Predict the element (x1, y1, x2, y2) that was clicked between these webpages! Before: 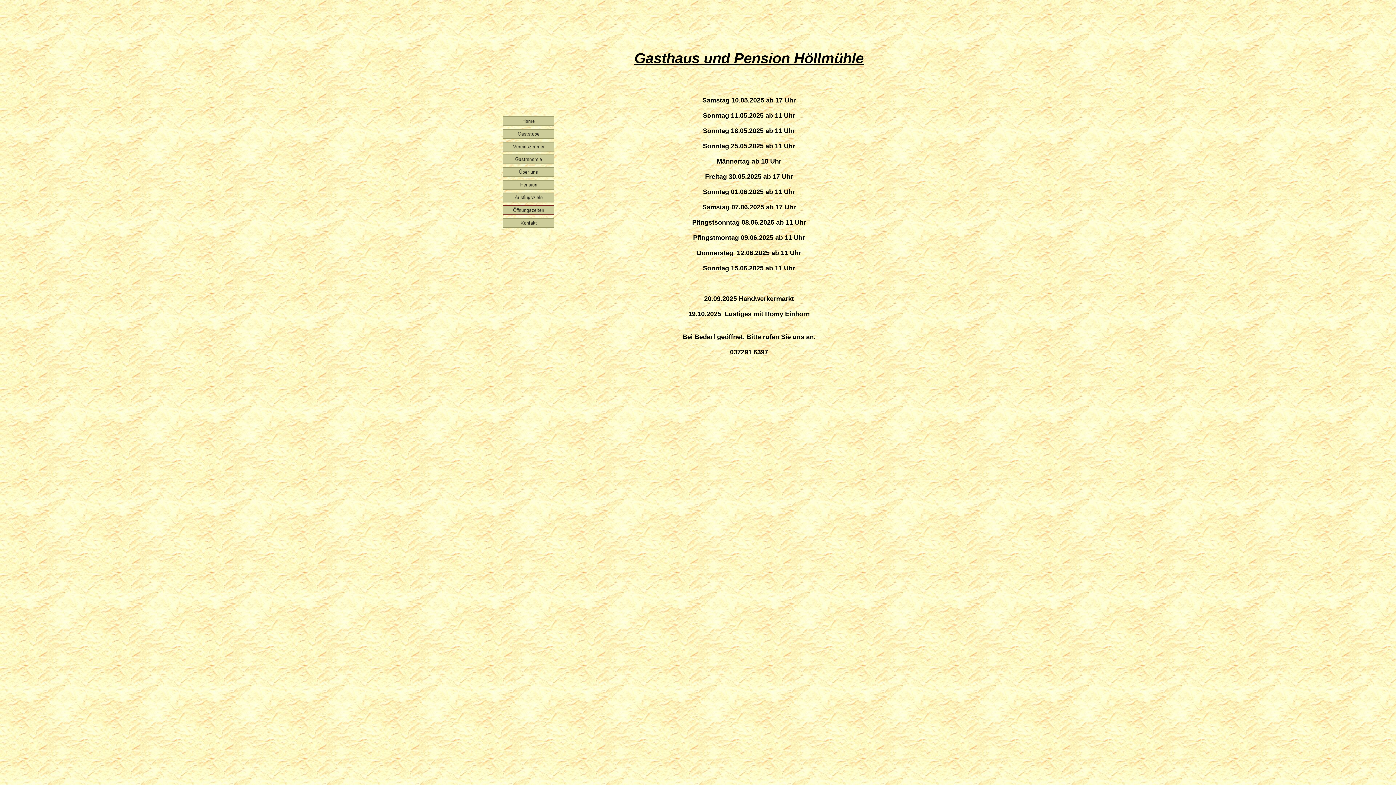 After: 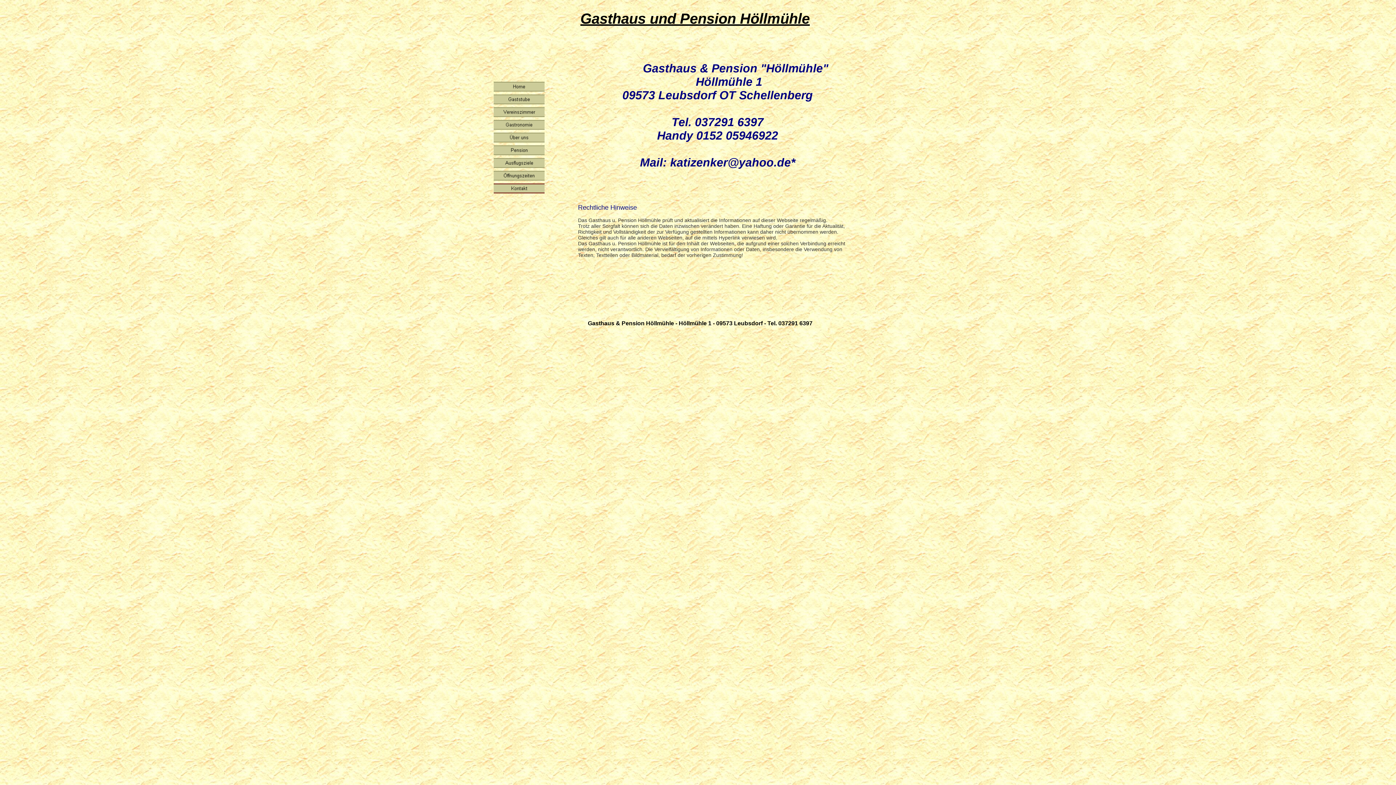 Action: bbox: (503, 216, 554, 229)